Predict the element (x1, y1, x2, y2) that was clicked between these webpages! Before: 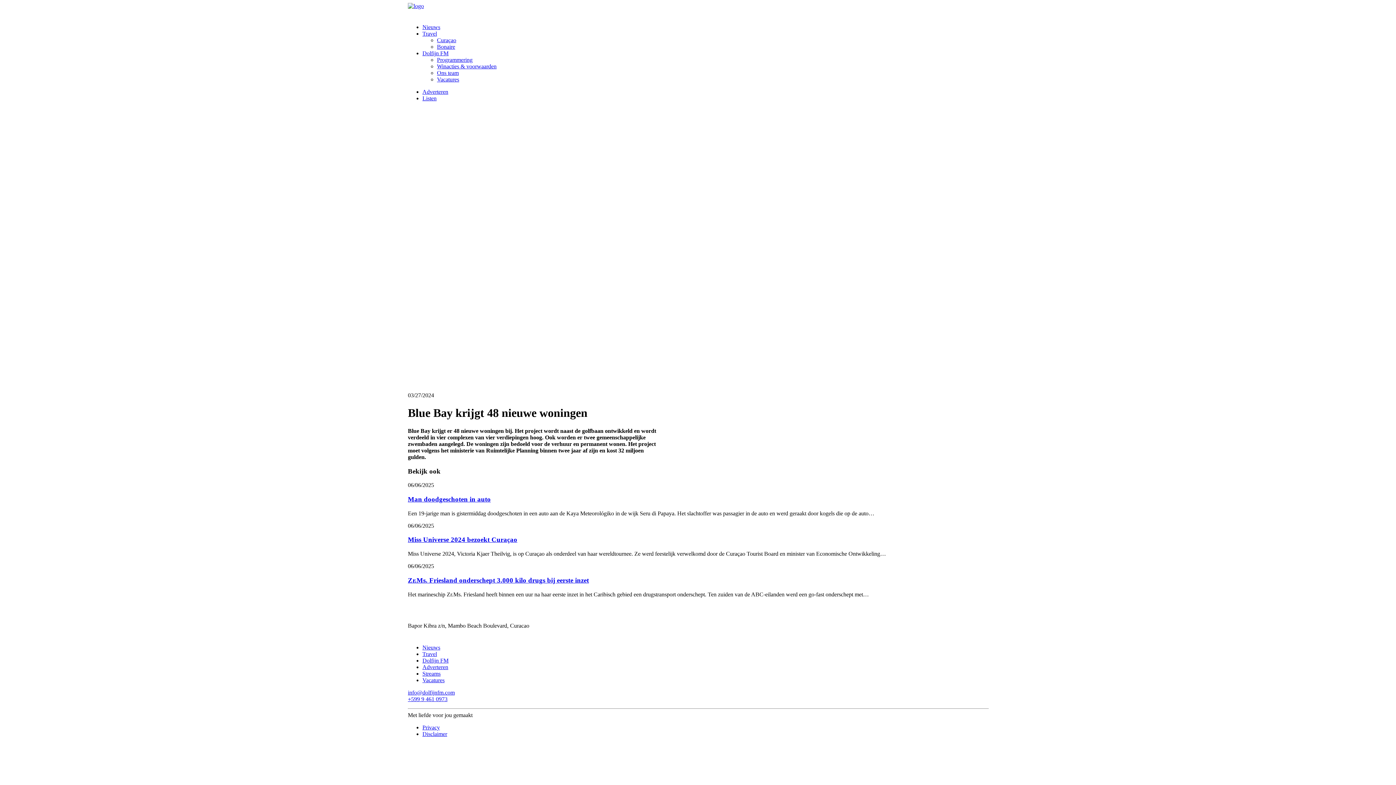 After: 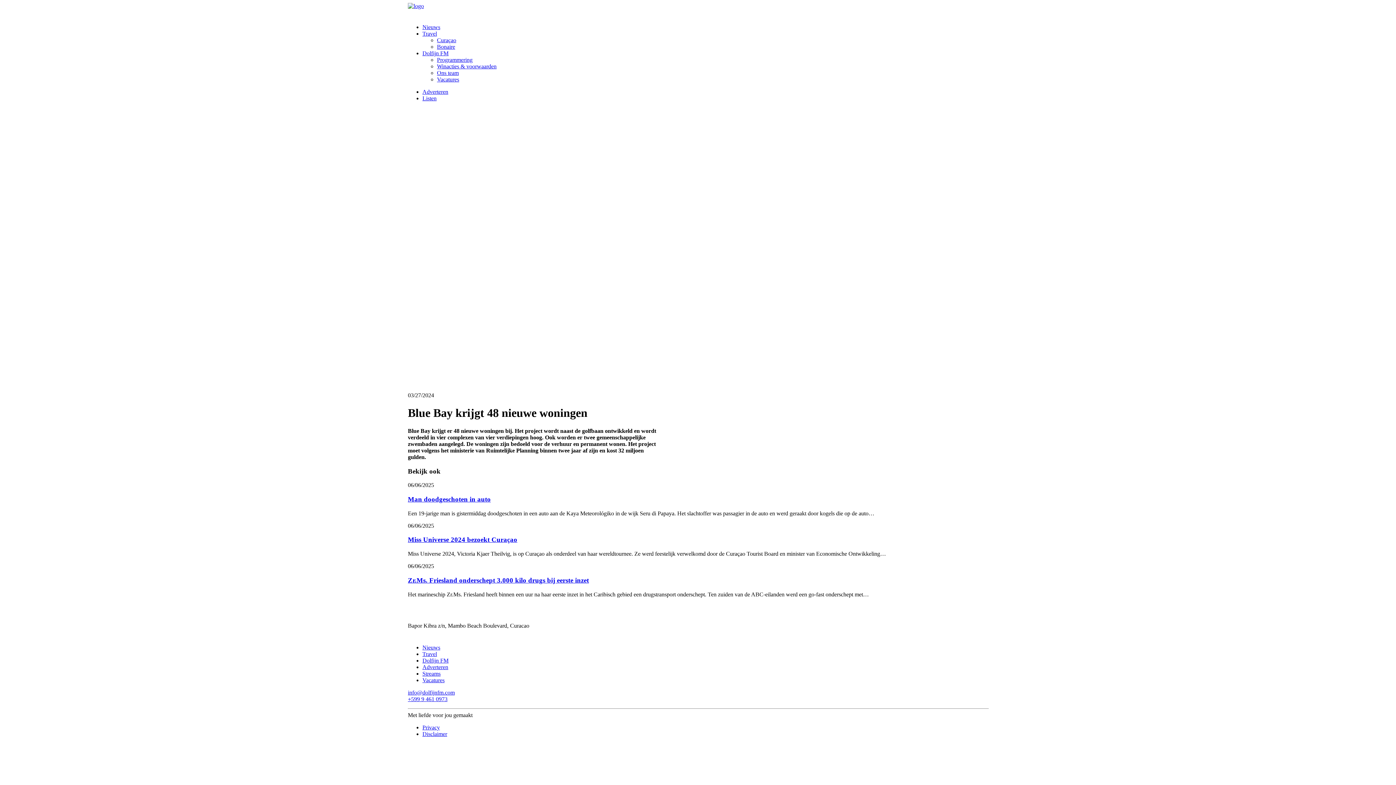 Action: bbox: (408, 696, 447, 702) label: +599 9 461 0973